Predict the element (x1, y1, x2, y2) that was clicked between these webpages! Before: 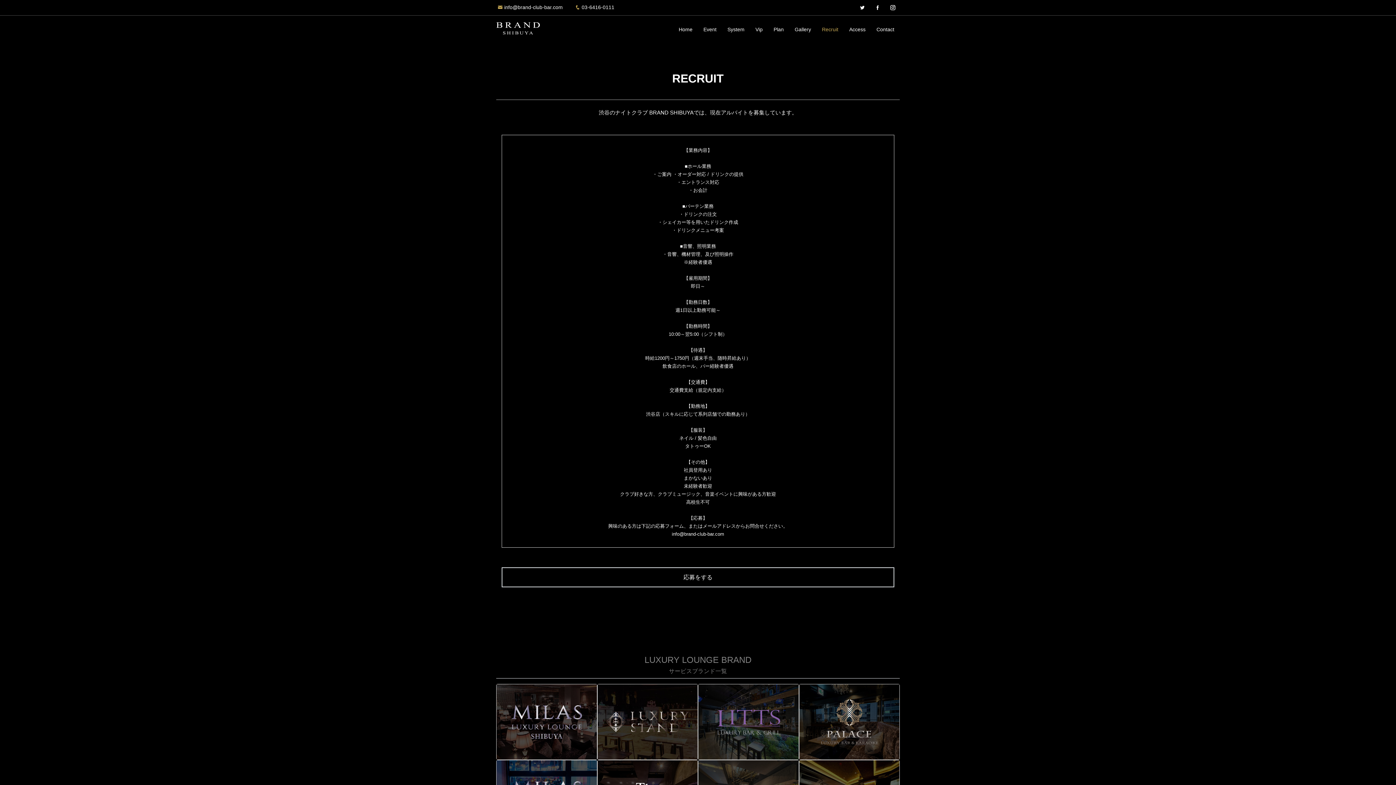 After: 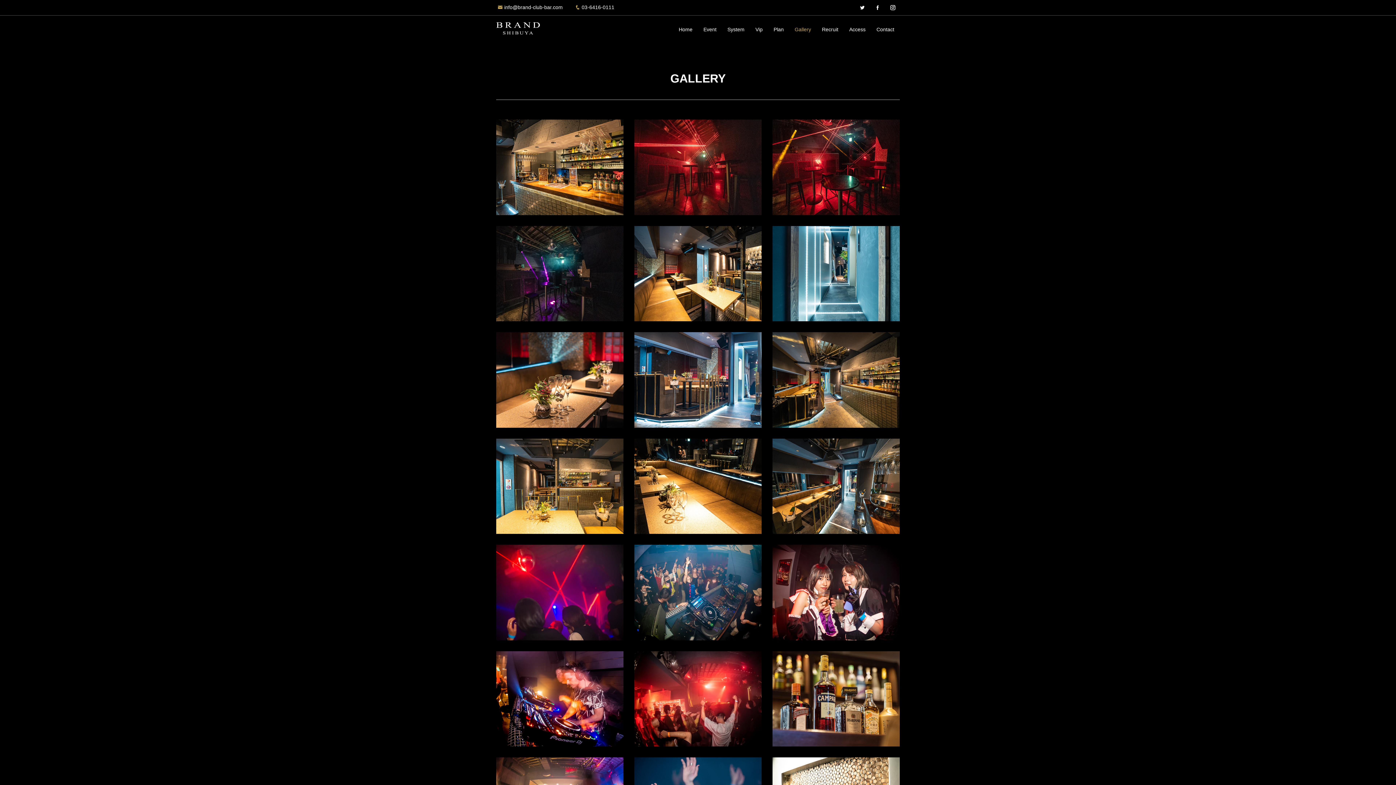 Action: label: Gallery bbox: (789, 21, 816, 37)